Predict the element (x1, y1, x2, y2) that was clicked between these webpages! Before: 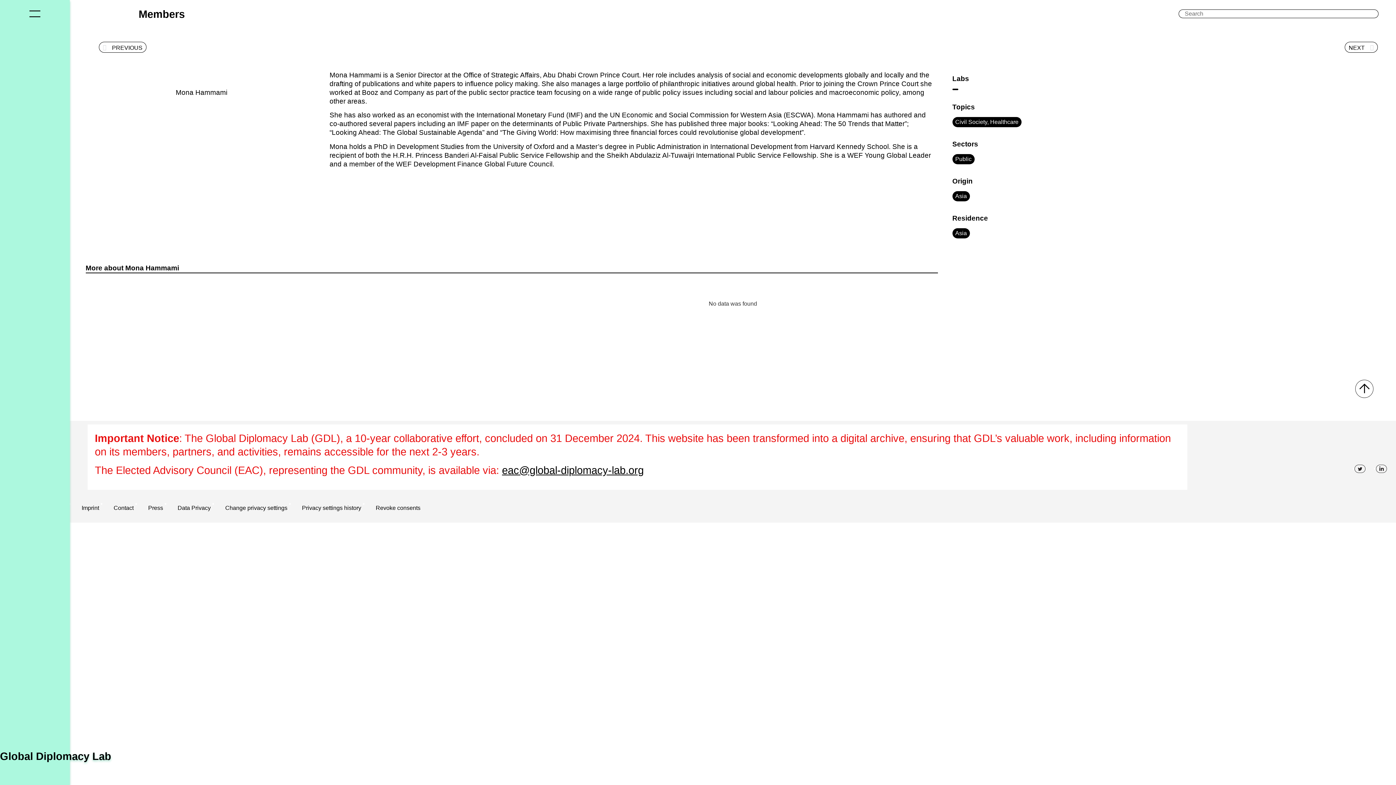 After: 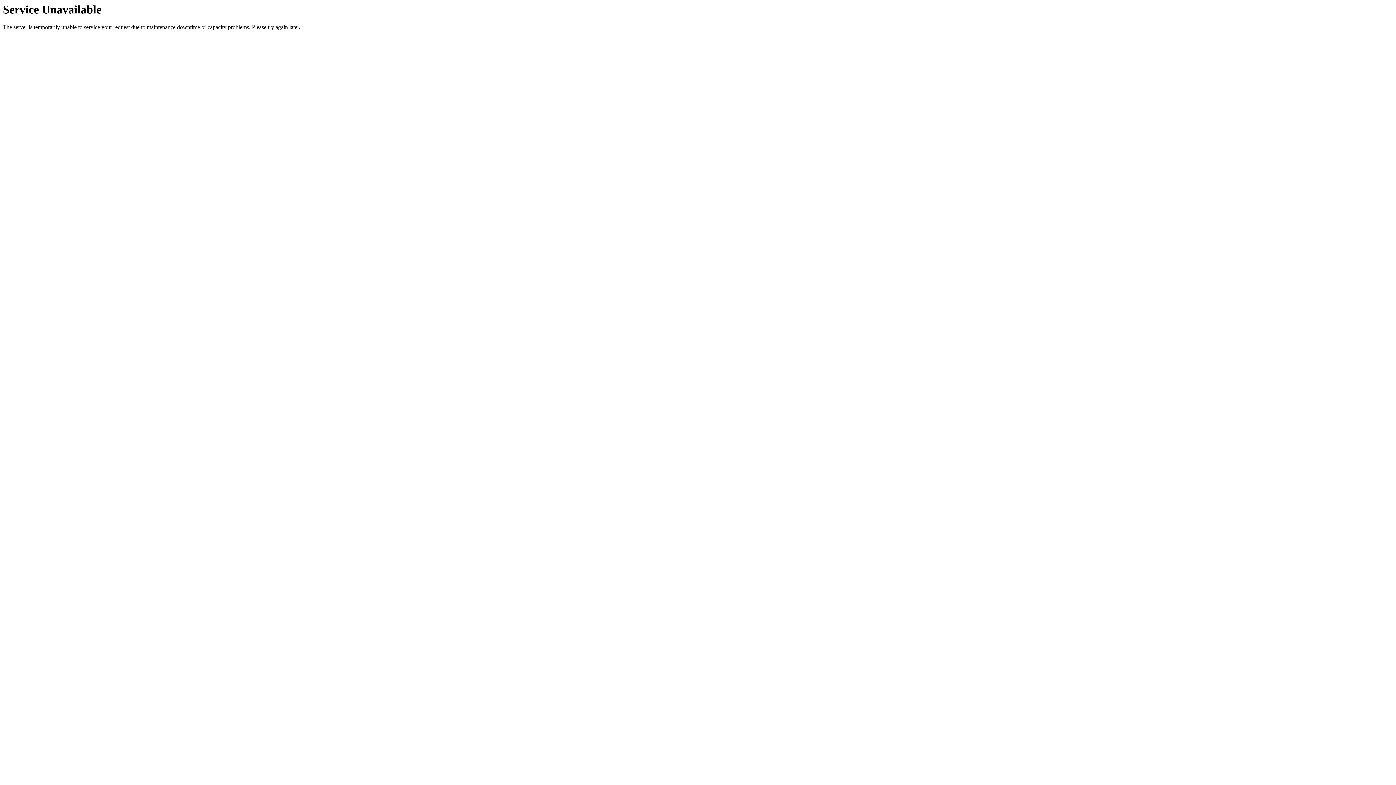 Action: label: Prev
PREVIOUS bbox: (102, 43, 142, 52)